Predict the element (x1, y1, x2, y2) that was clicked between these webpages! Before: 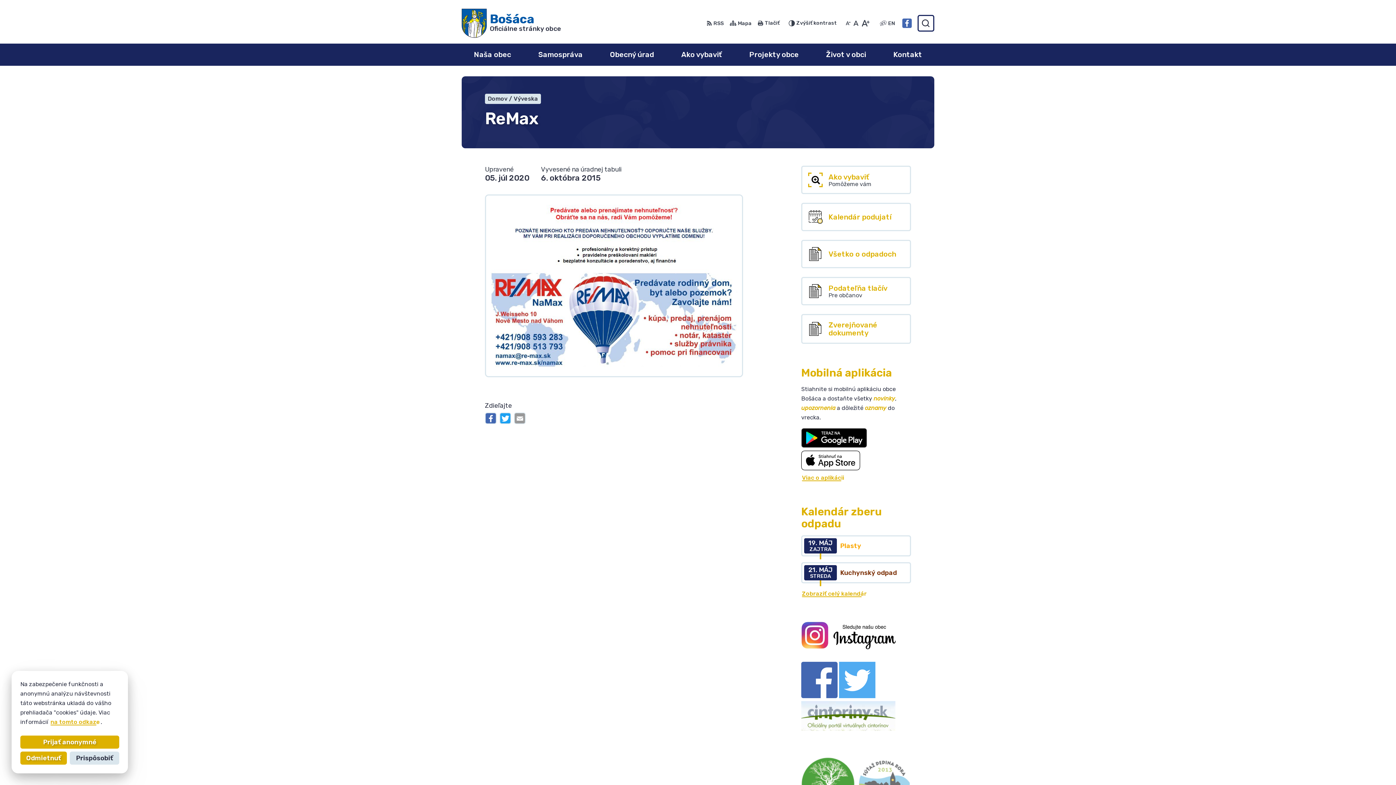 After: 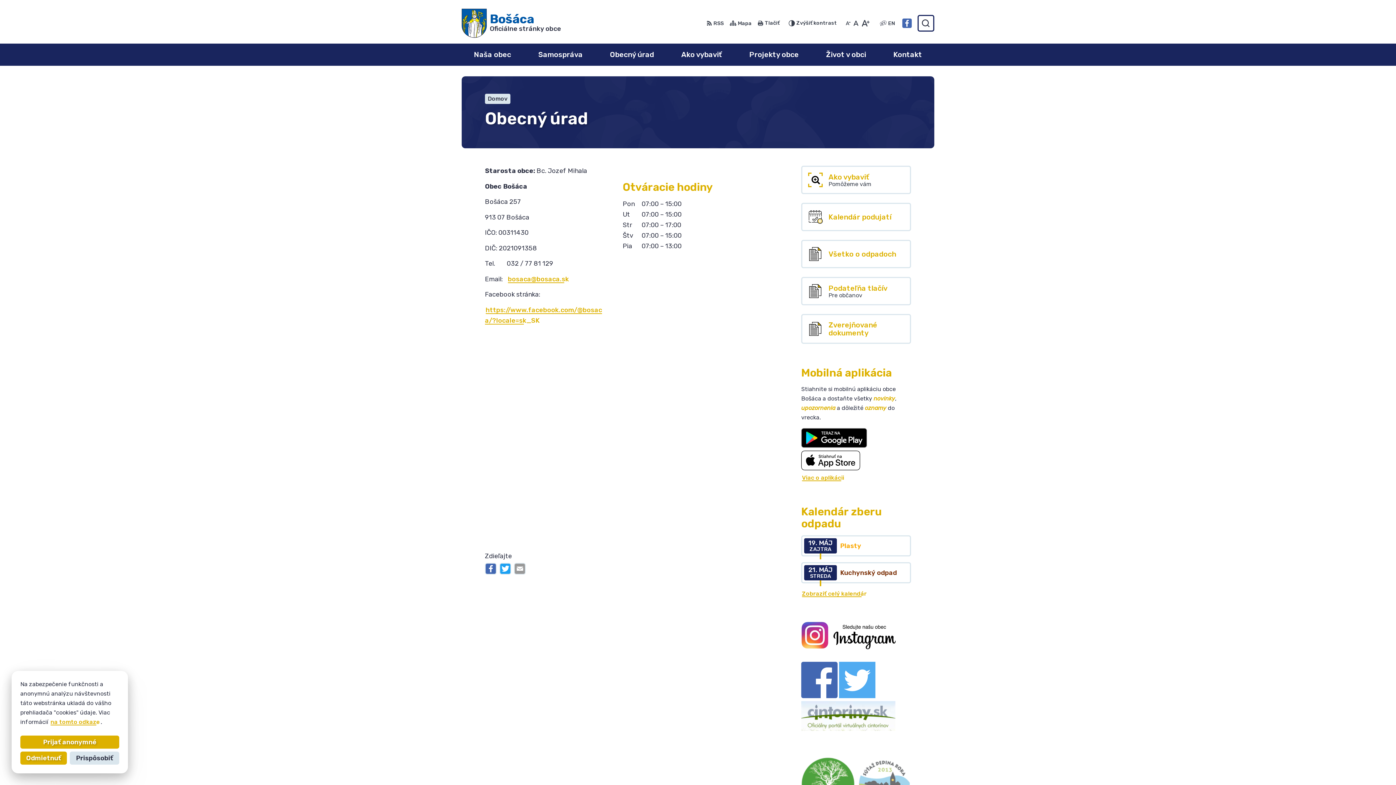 Action: bbox: (603, 43, 660, 64) label: Obecný úrad